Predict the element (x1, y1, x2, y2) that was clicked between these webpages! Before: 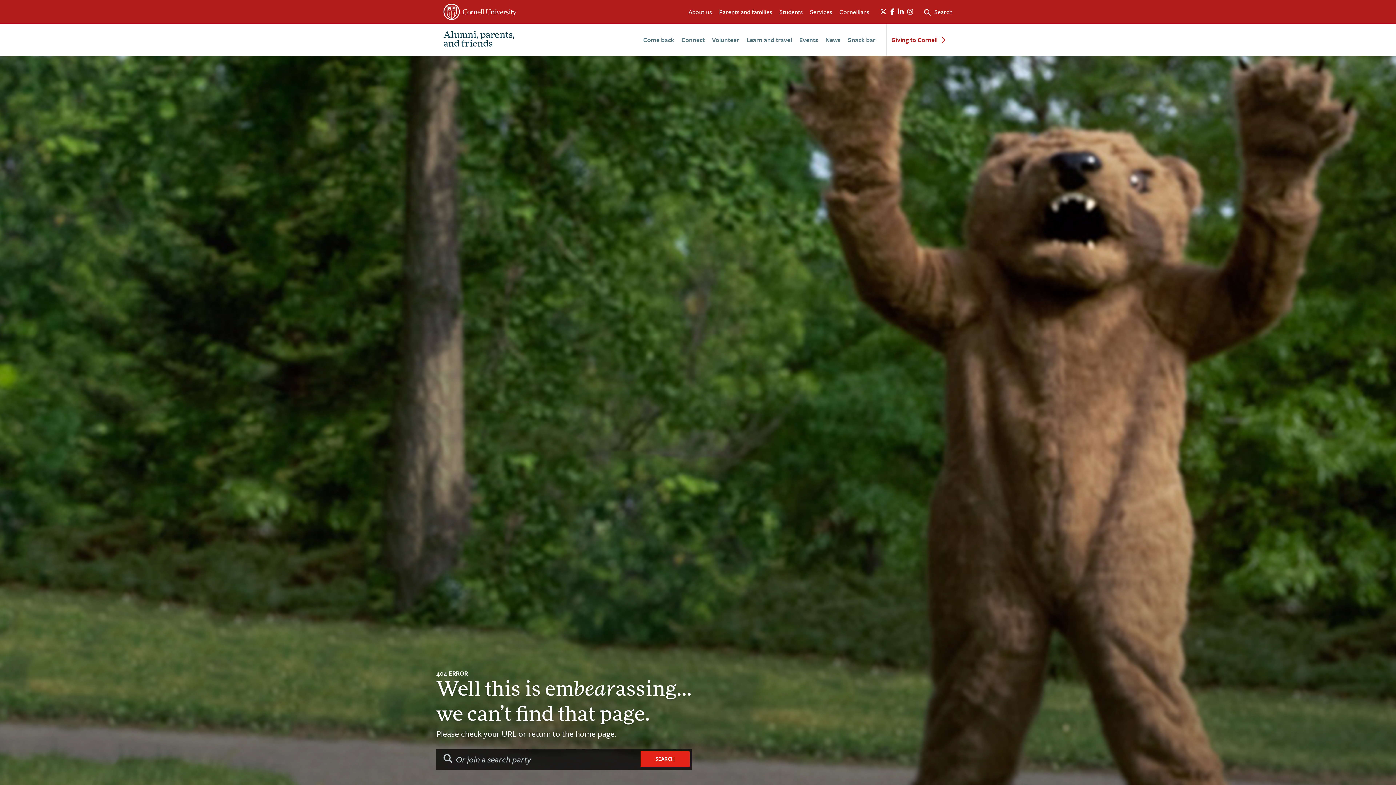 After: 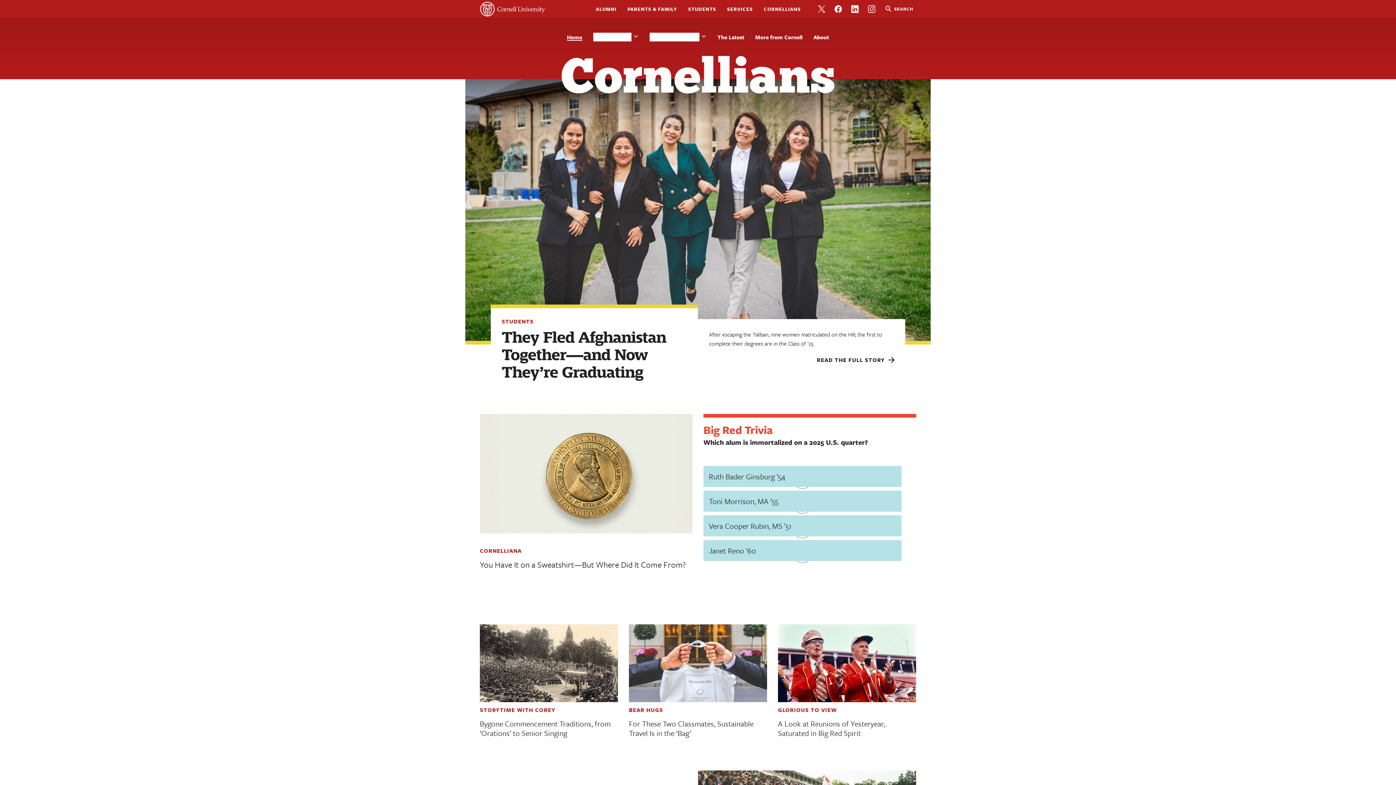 Action: label: Cornellians bbox: (839, 7, 869, 16)